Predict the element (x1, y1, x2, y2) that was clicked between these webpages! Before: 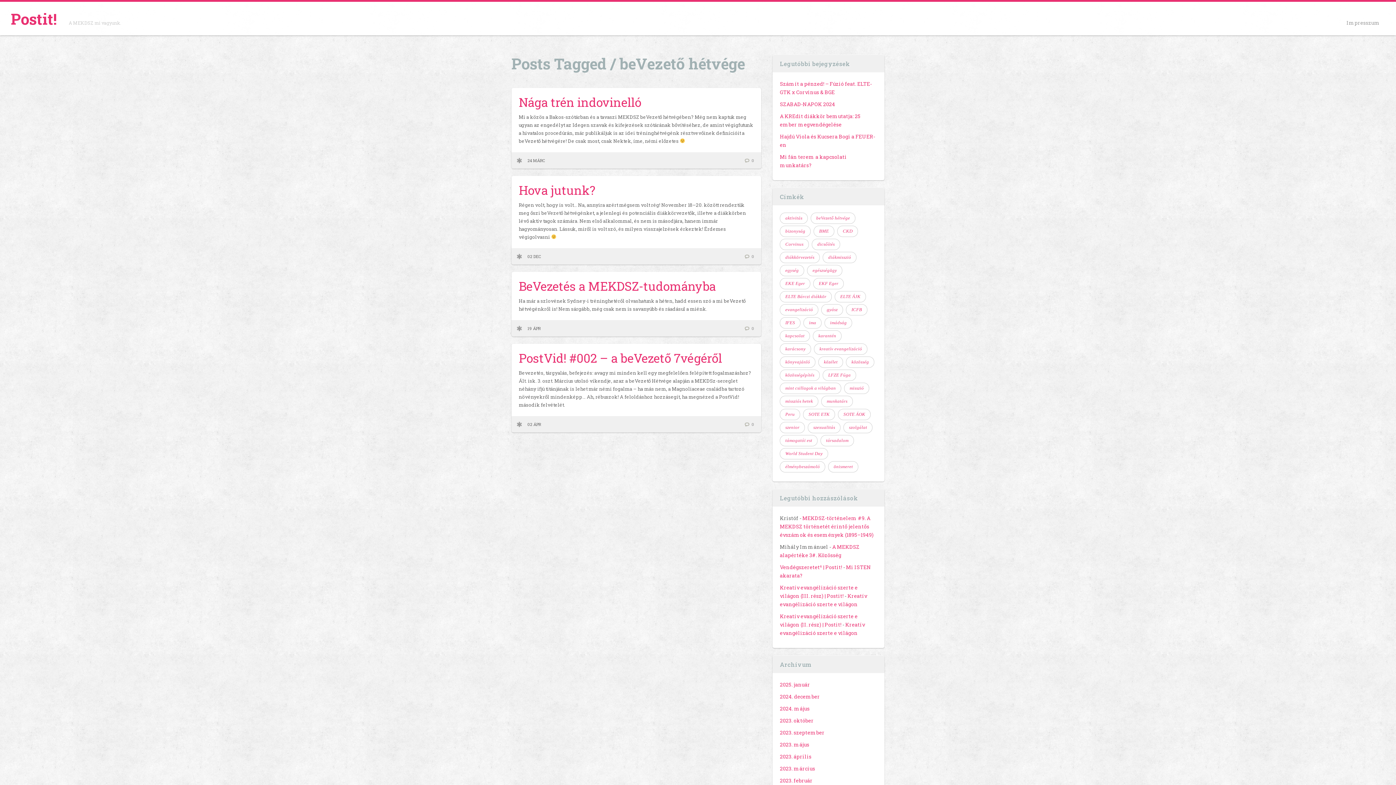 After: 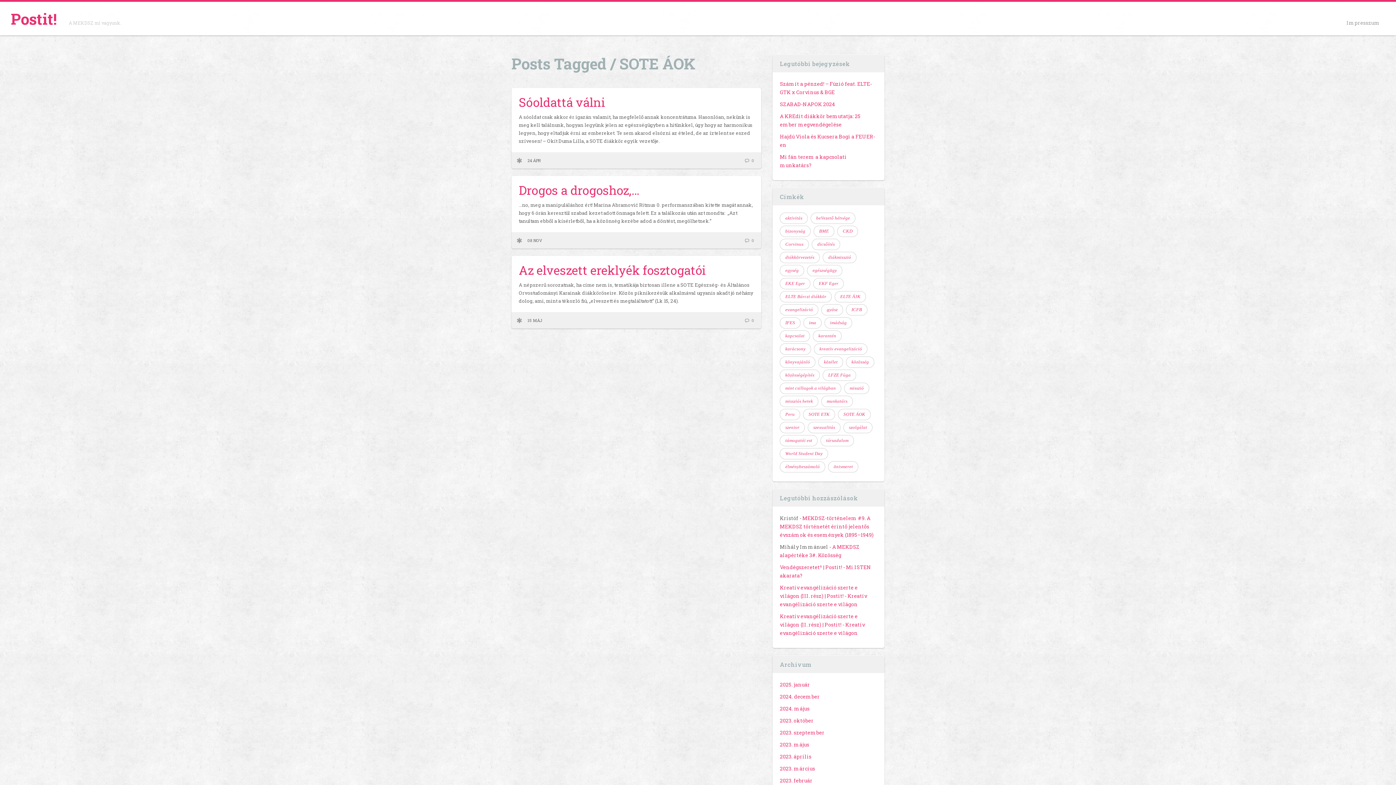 Action: bbox: (838, 409, 870, 420) label: SOTE ÁOK (3 elem)